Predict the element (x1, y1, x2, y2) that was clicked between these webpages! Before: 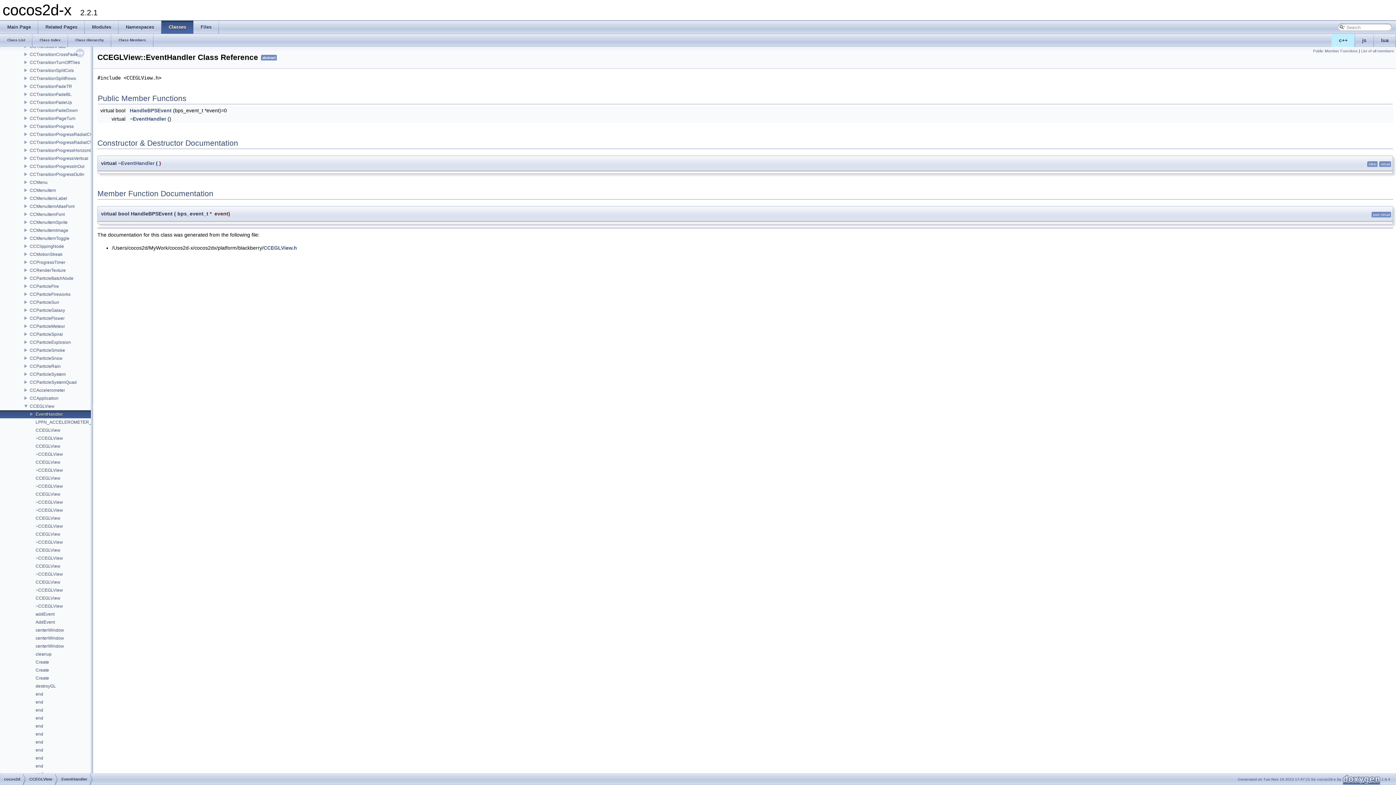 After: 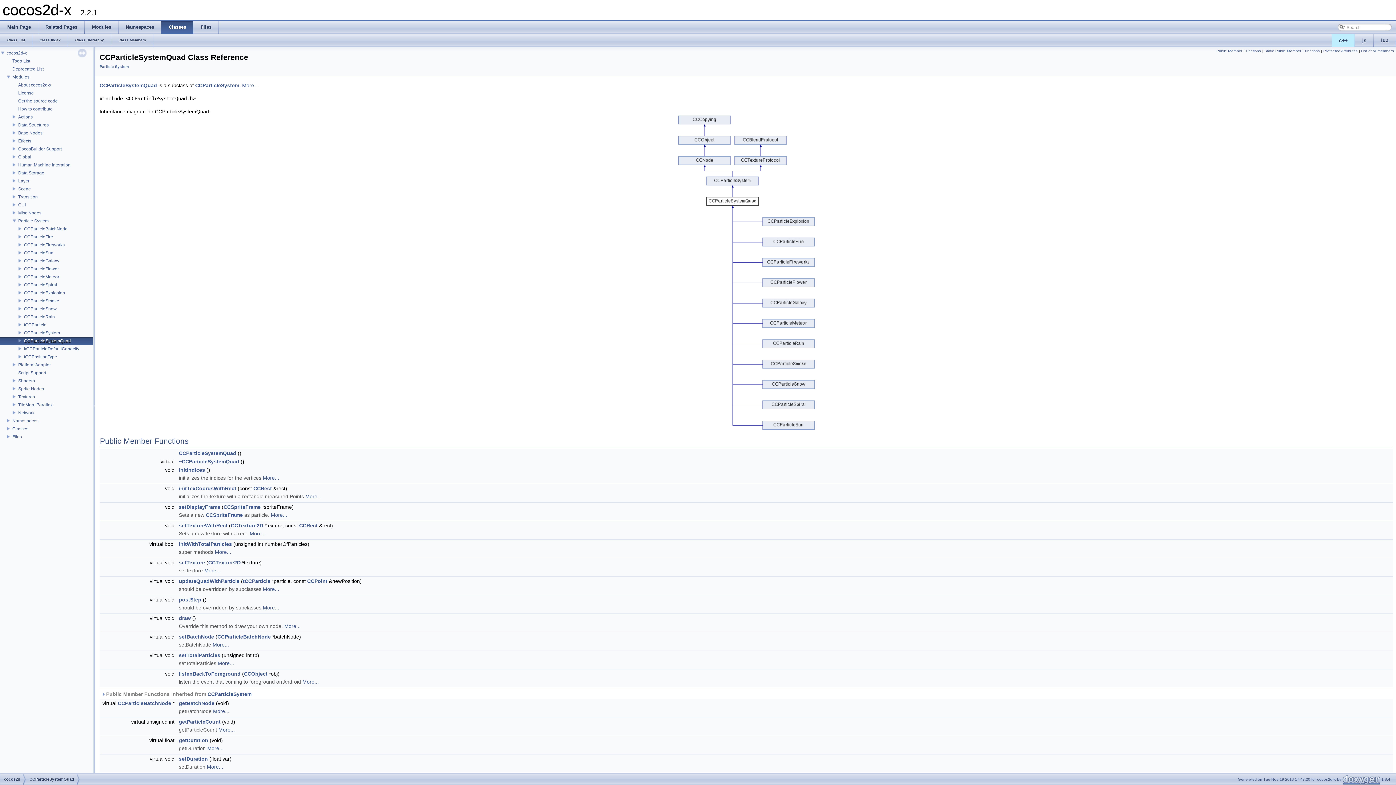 Action: label: CCParticleSystemQuad bbox: (29, 379, 77, 385)